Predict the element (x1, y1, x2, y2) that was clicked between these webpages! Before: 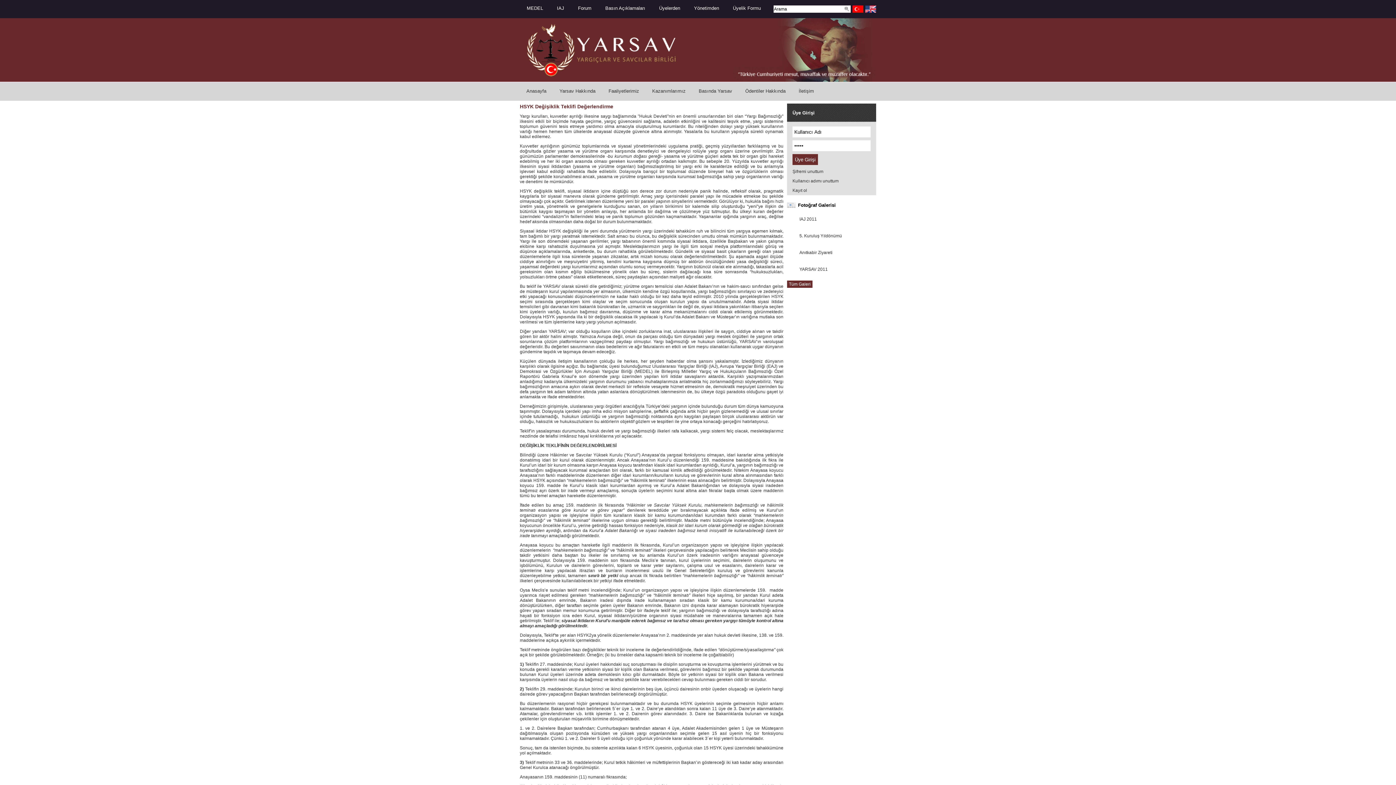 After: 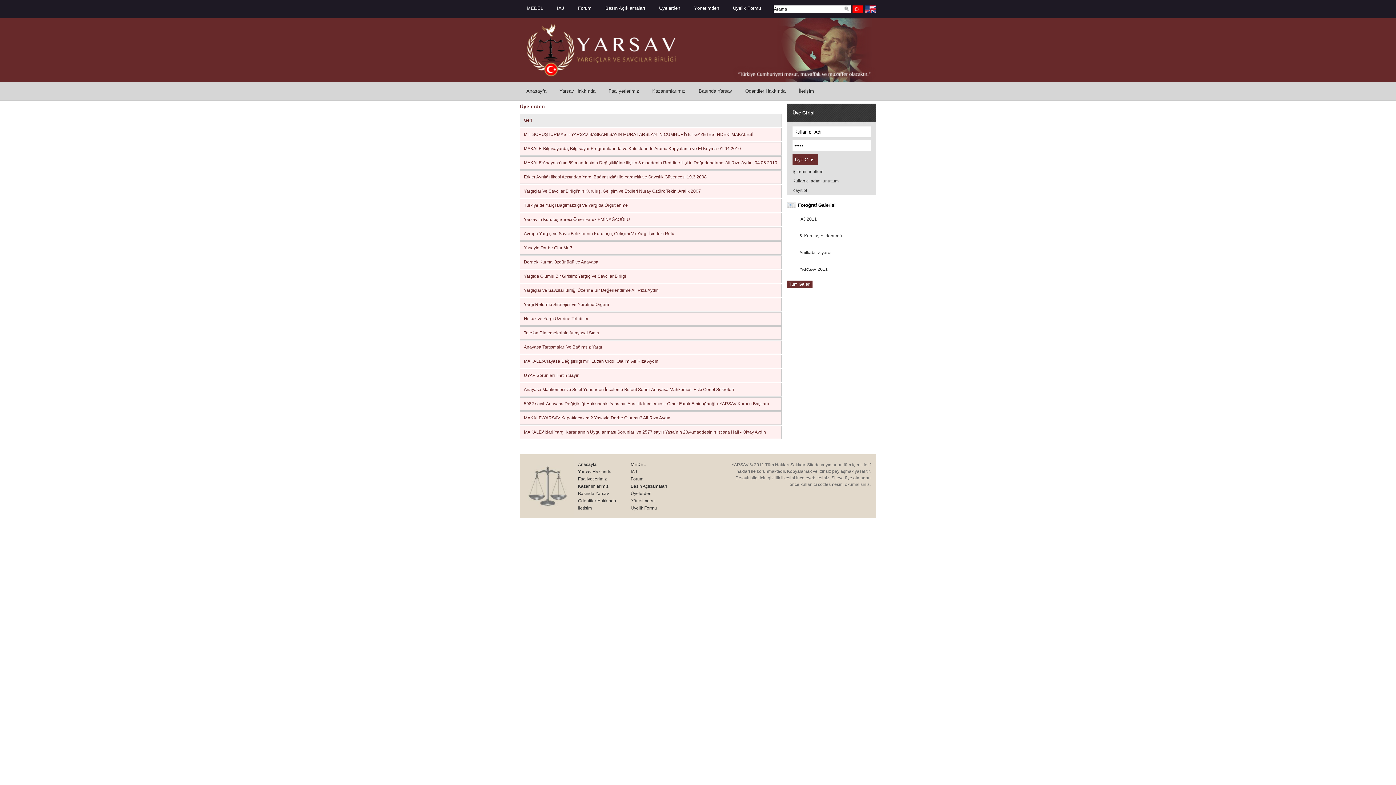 Action: bbox: (652, -1, 687, 17) label: Üyelerden